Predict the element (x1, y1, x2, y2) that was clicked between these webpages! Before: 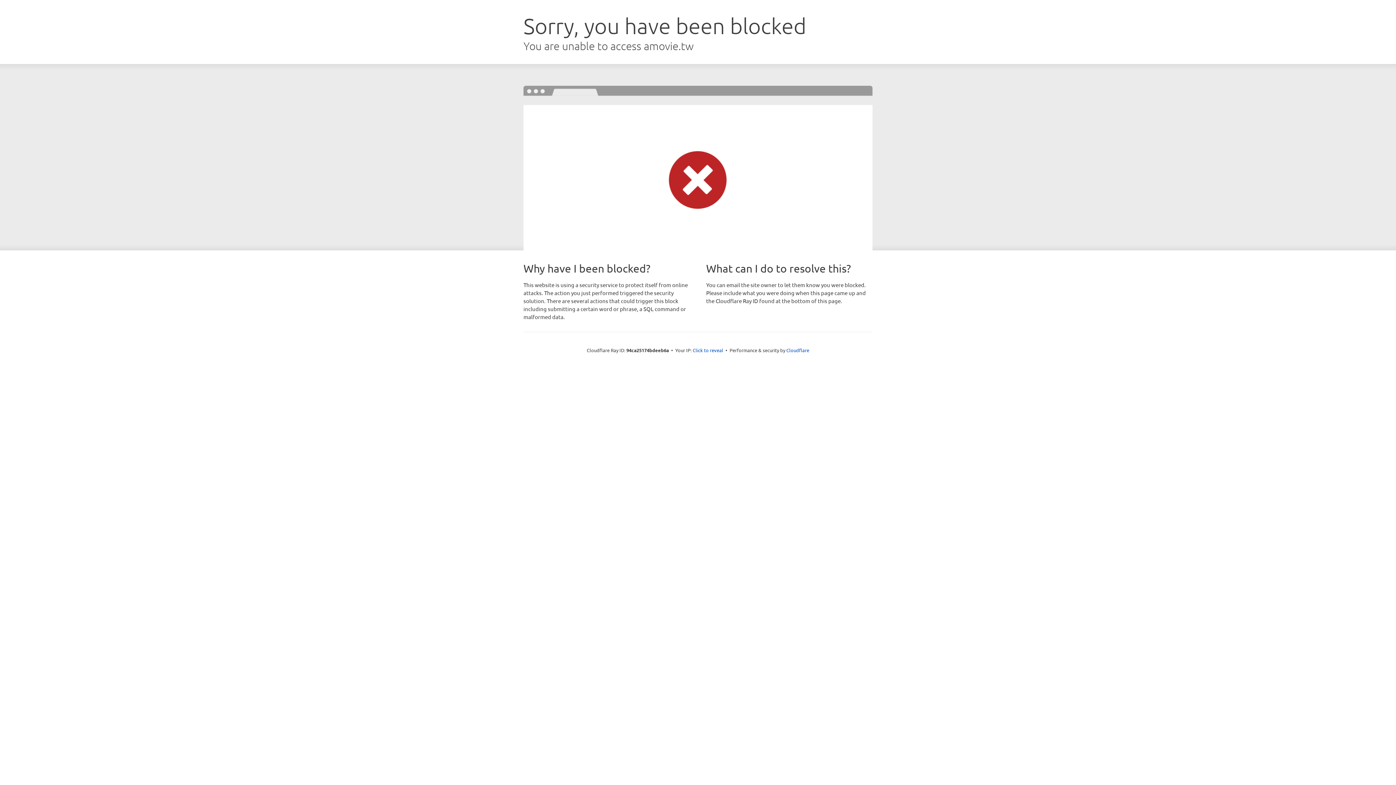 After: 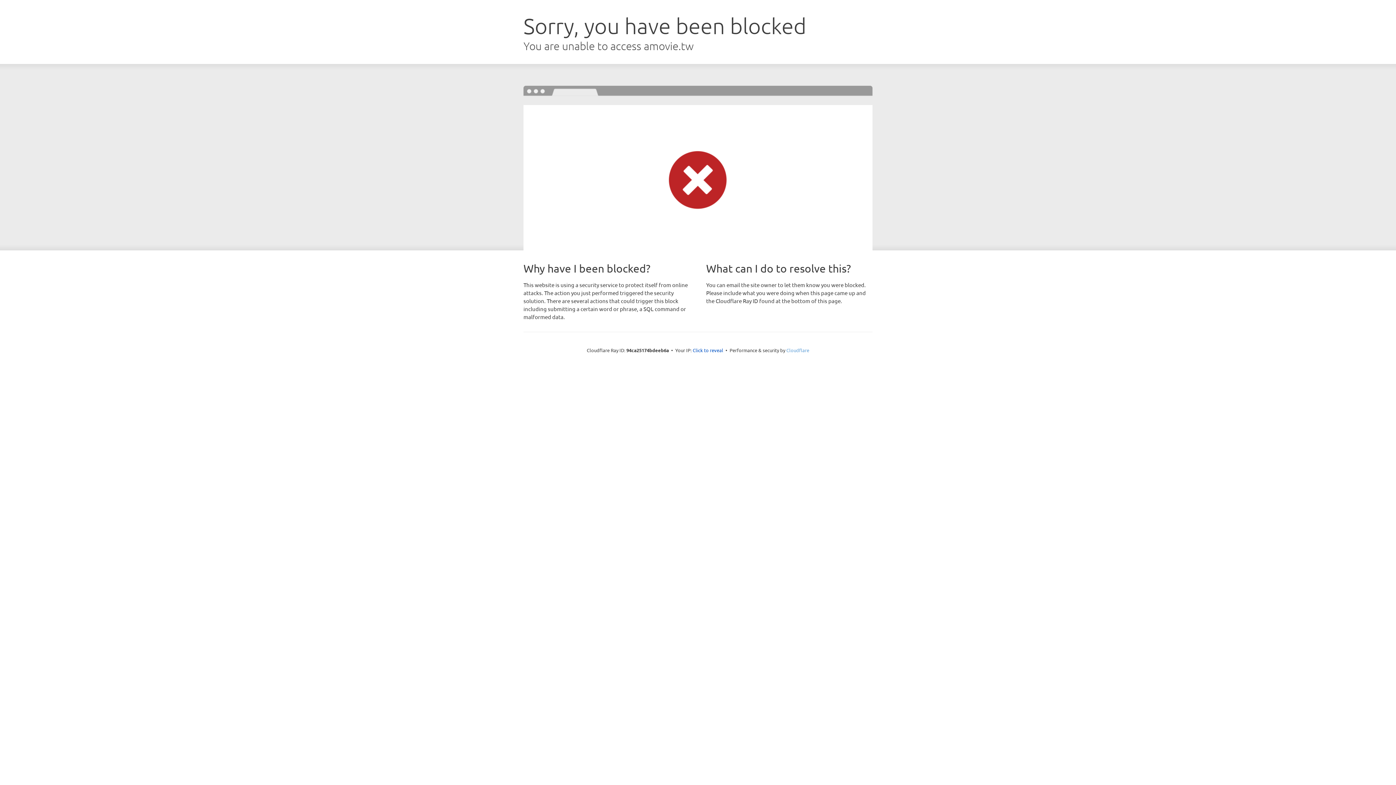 Action: bbox: (786, 347, 809, 353) label: Cloudflare